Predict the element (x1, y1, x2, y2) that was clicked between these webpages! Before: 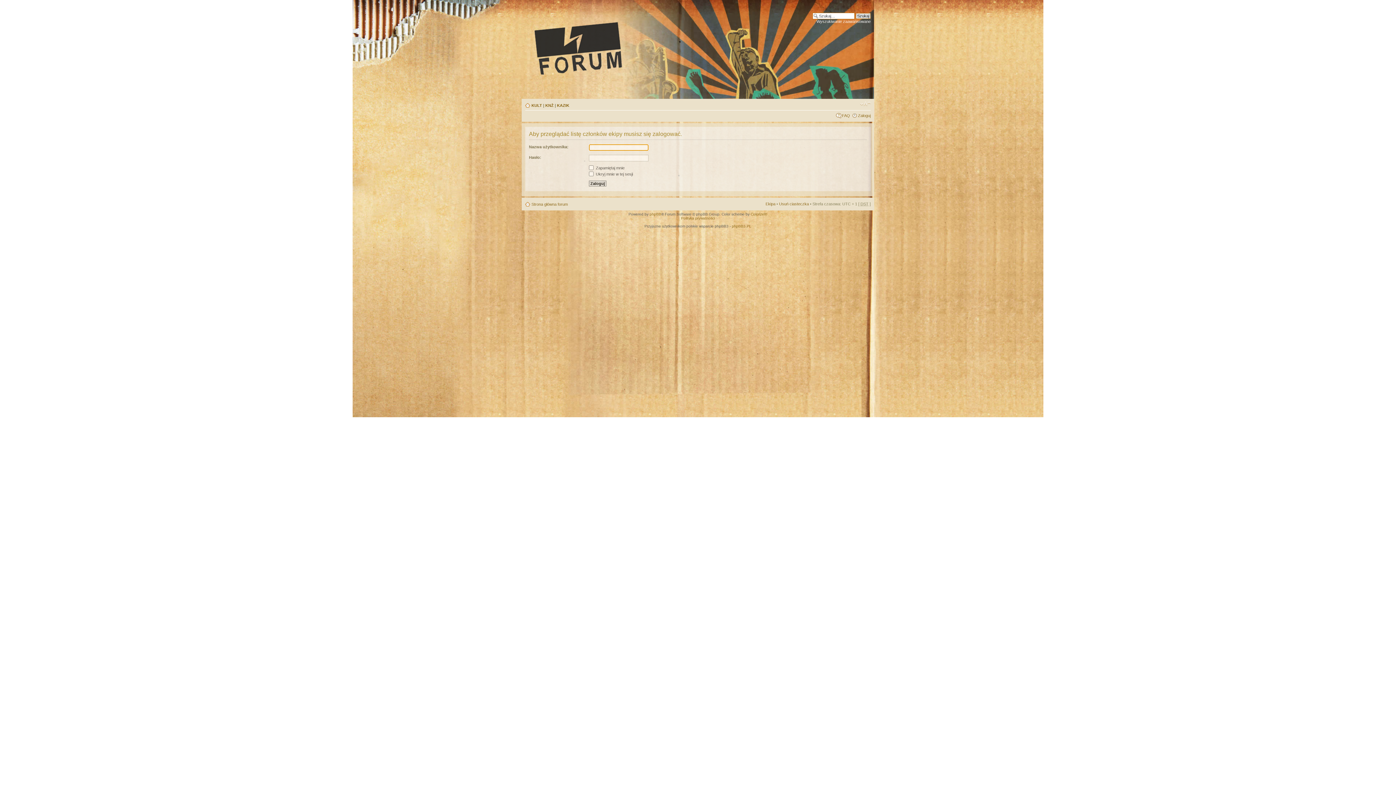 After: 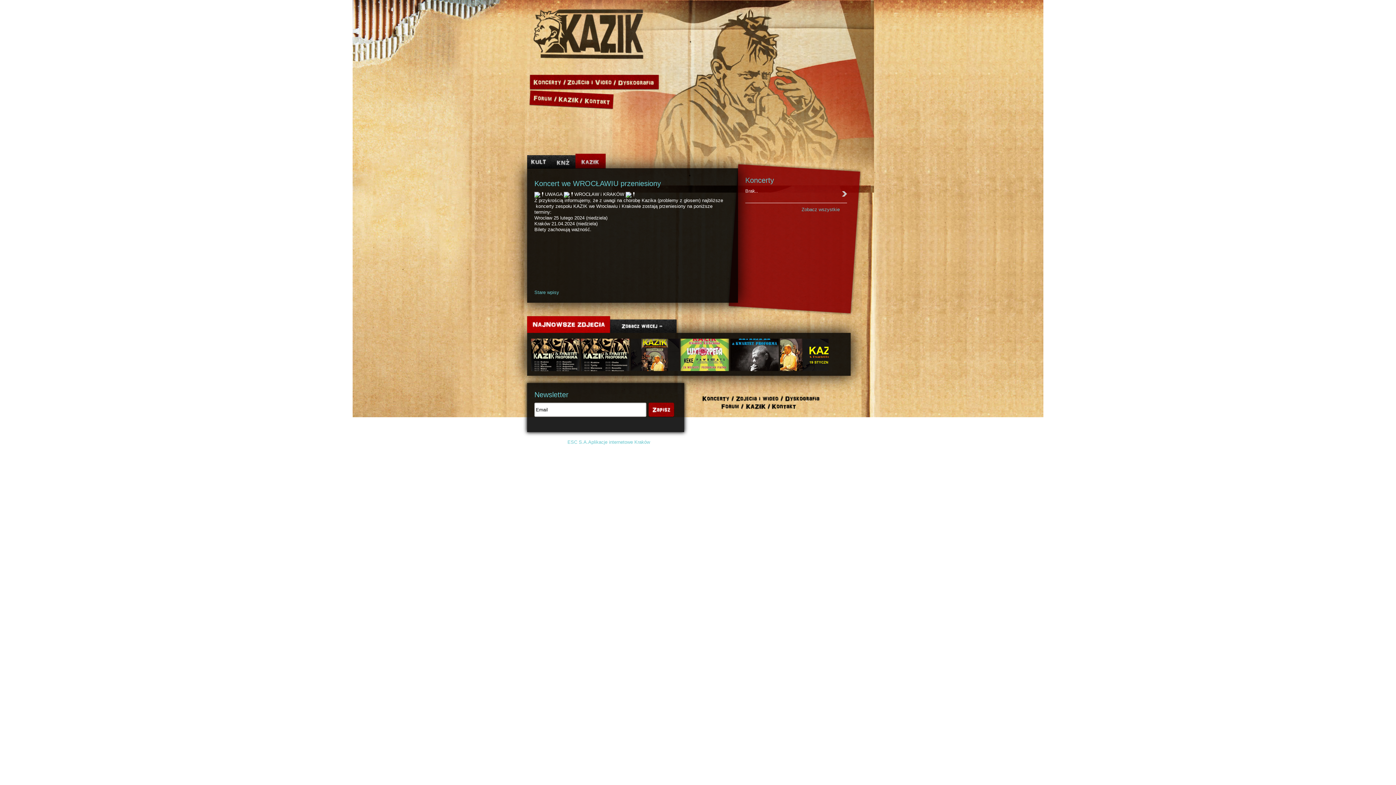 Action: bbox: (557, 103, 569, 107) label: KAZIK